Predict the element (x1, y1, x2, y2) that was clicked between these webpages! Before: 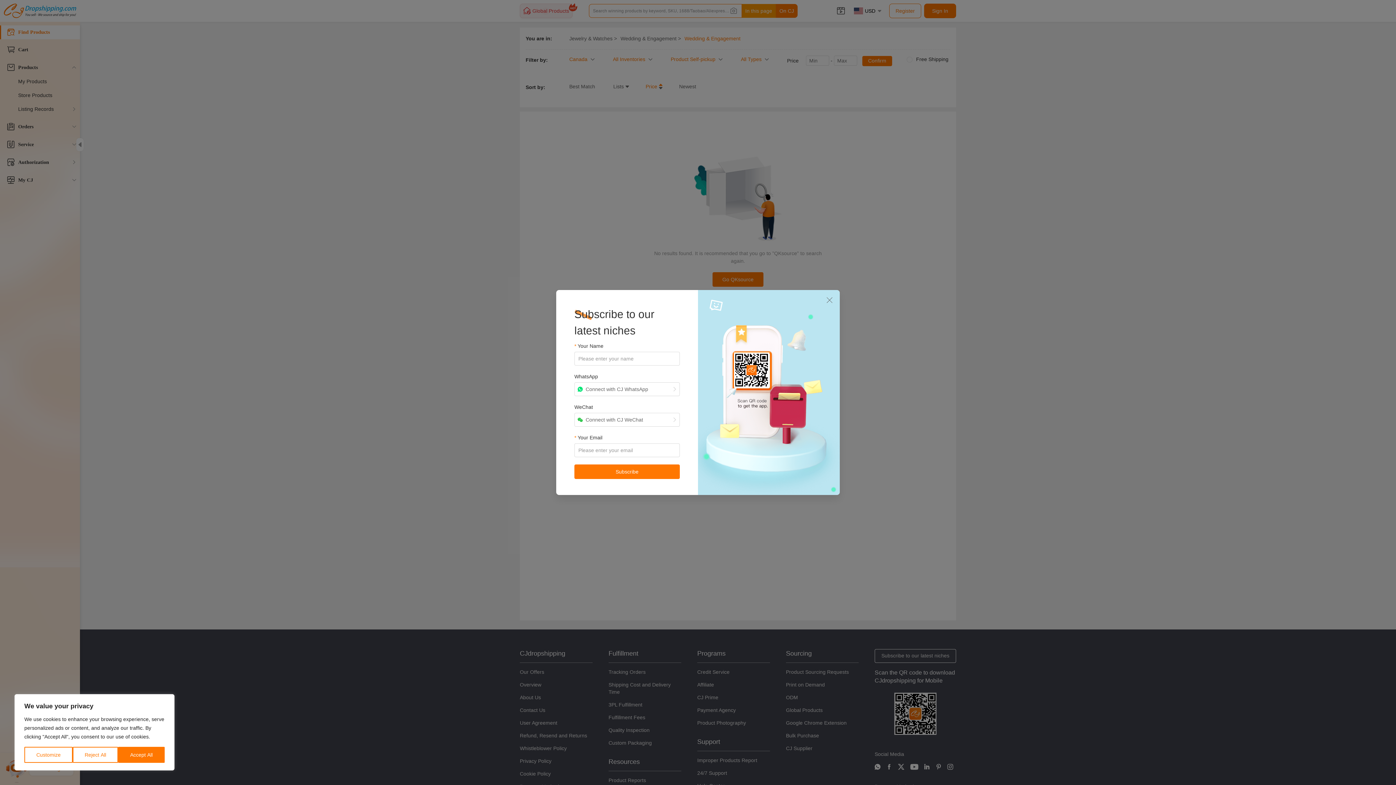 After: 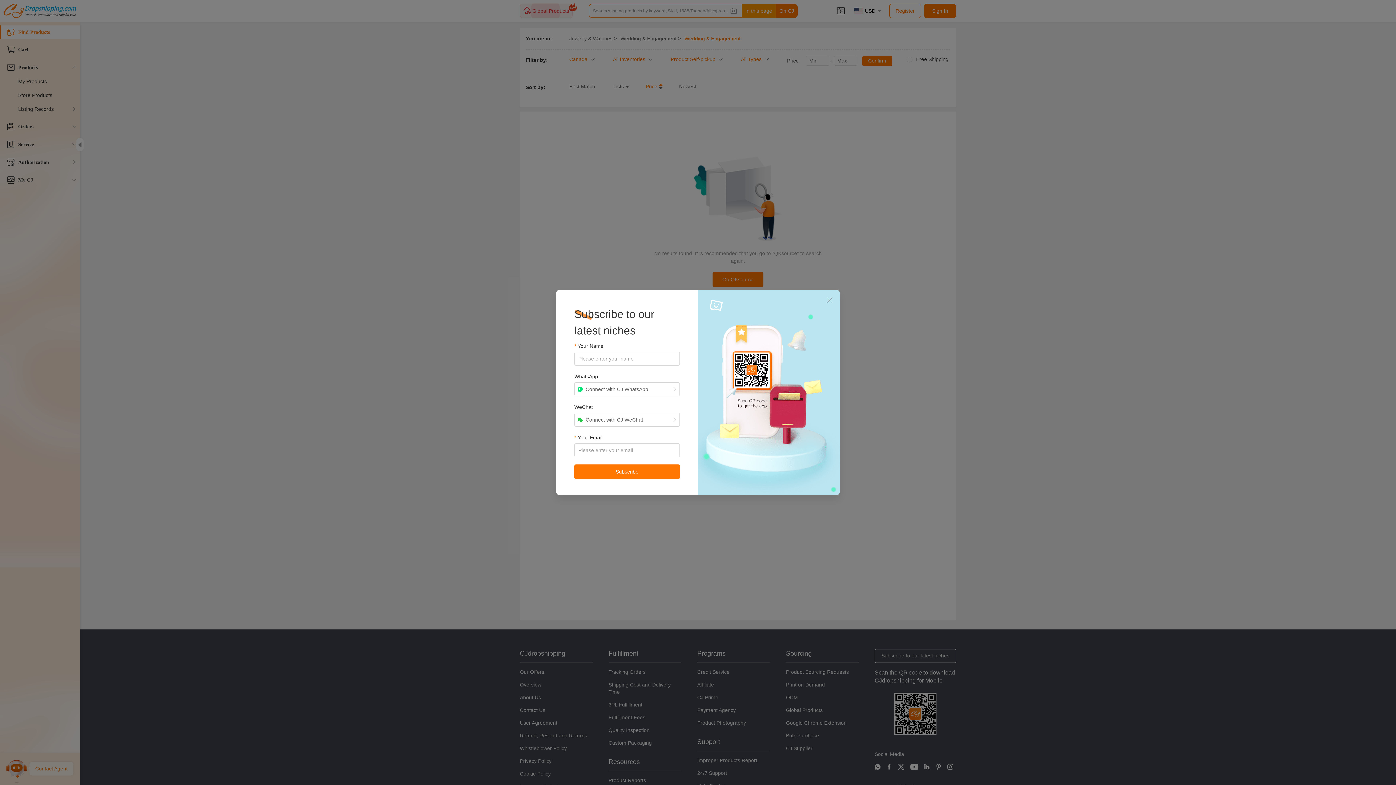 Action: bbox: (72, 747, 118, 763) label: Reject All